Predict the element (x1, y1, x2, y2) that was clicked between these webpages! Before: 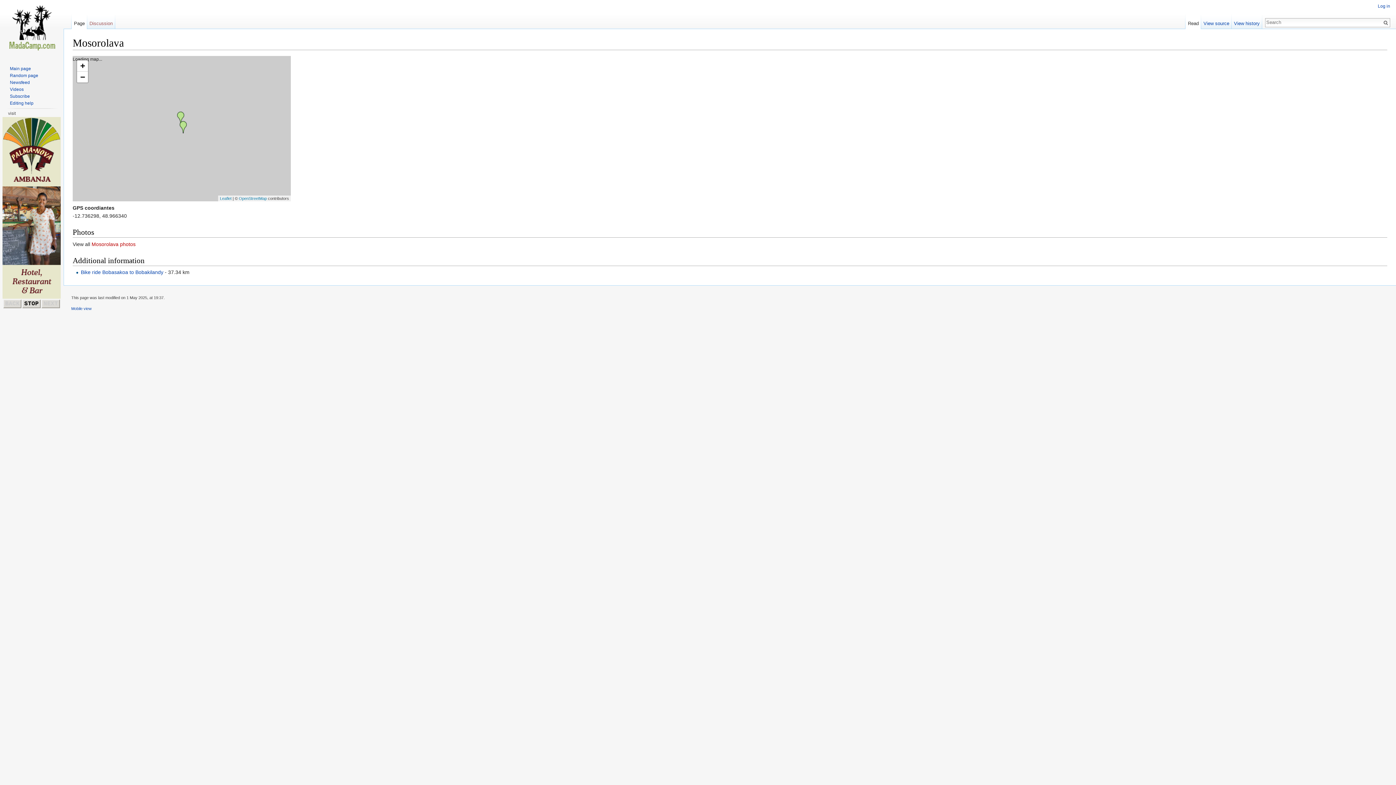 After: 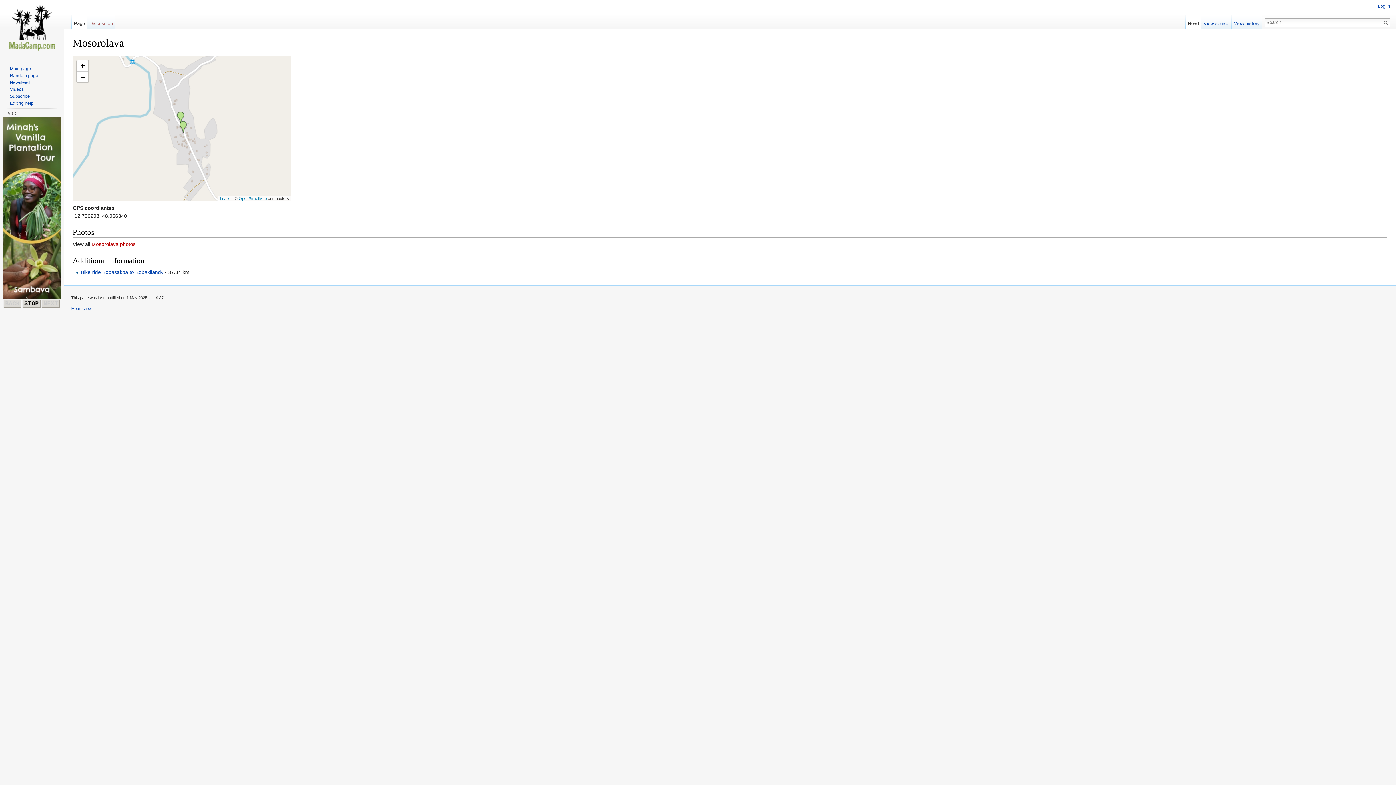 Action: label: Page bbox: (71, 14, 87, 29)